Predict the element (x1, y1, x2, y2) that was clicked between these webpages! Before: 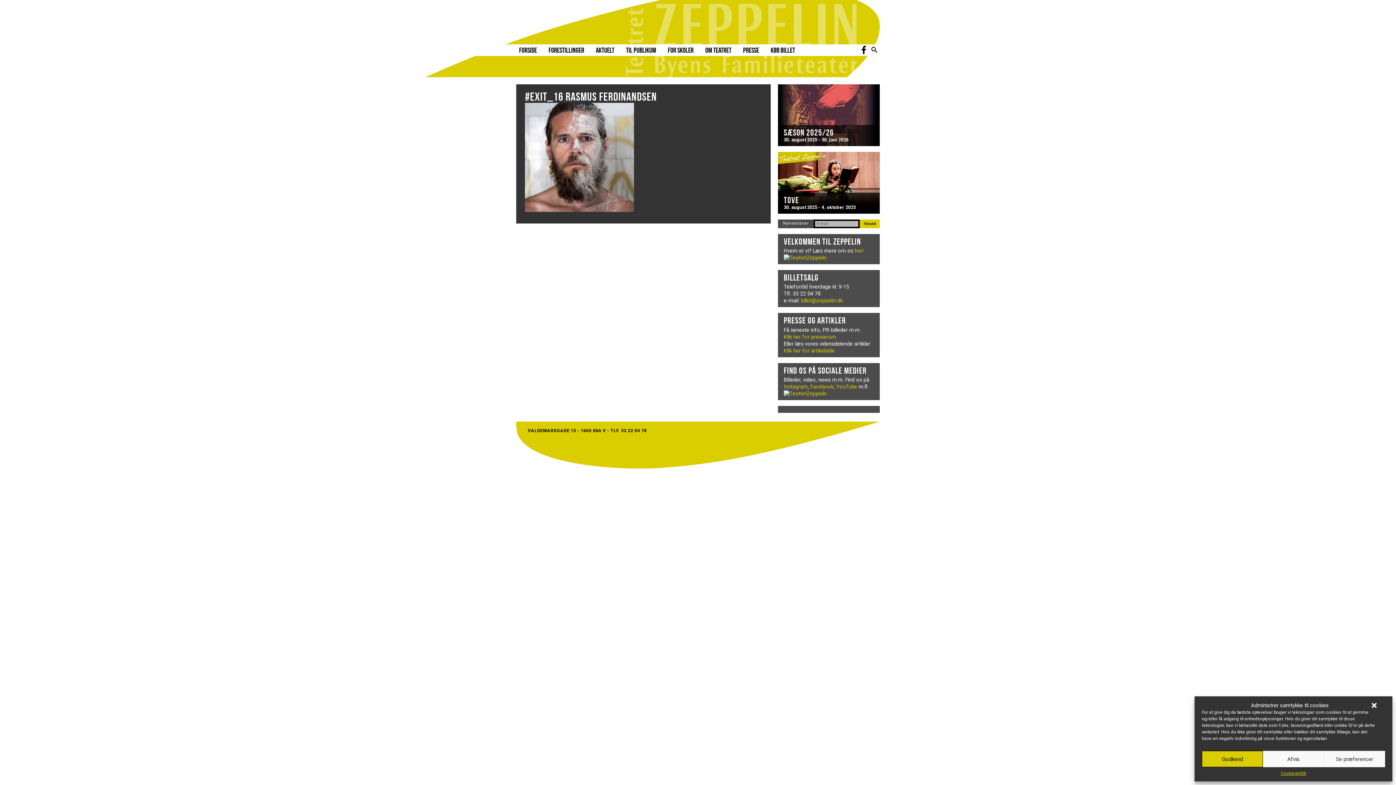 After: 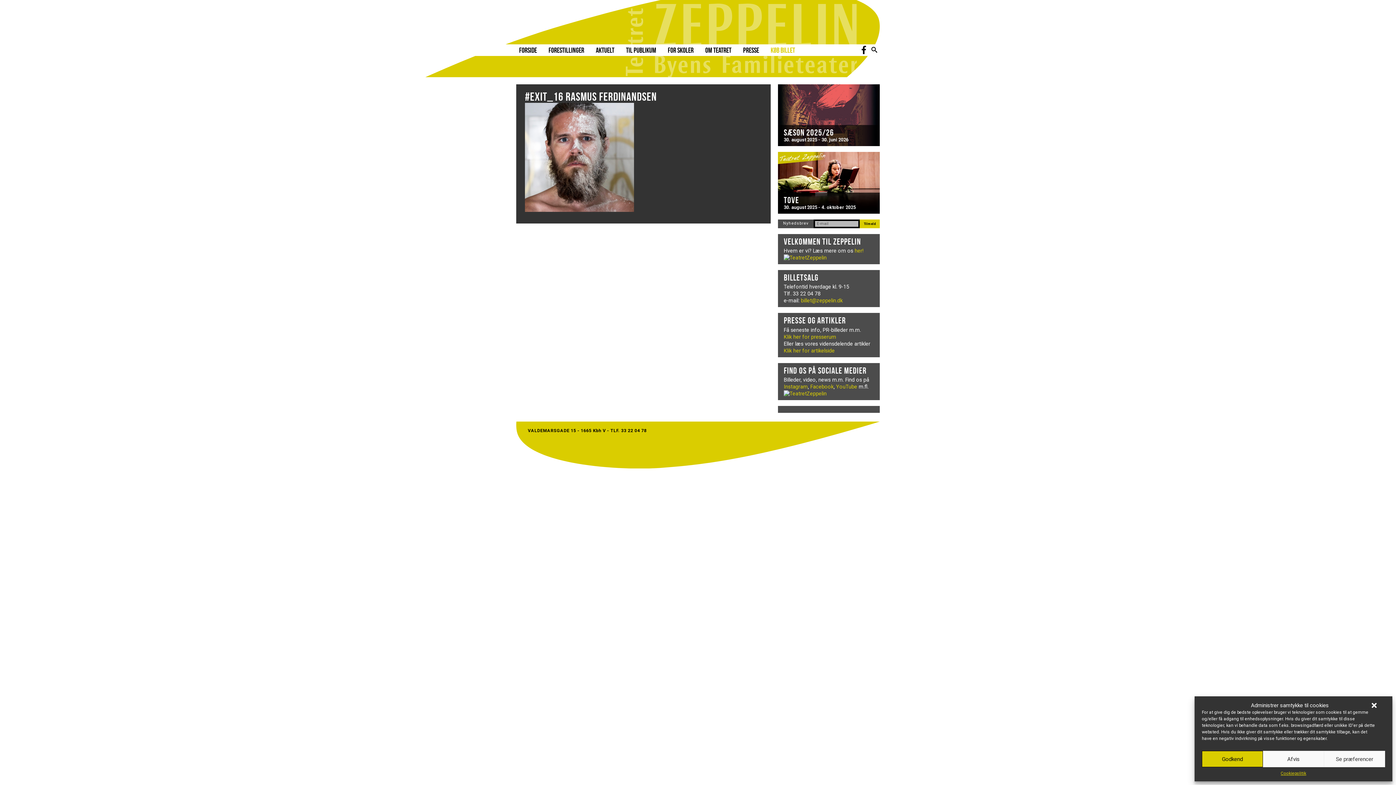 Action: label: Køb billet bbox: (768, 44, 804, 56)